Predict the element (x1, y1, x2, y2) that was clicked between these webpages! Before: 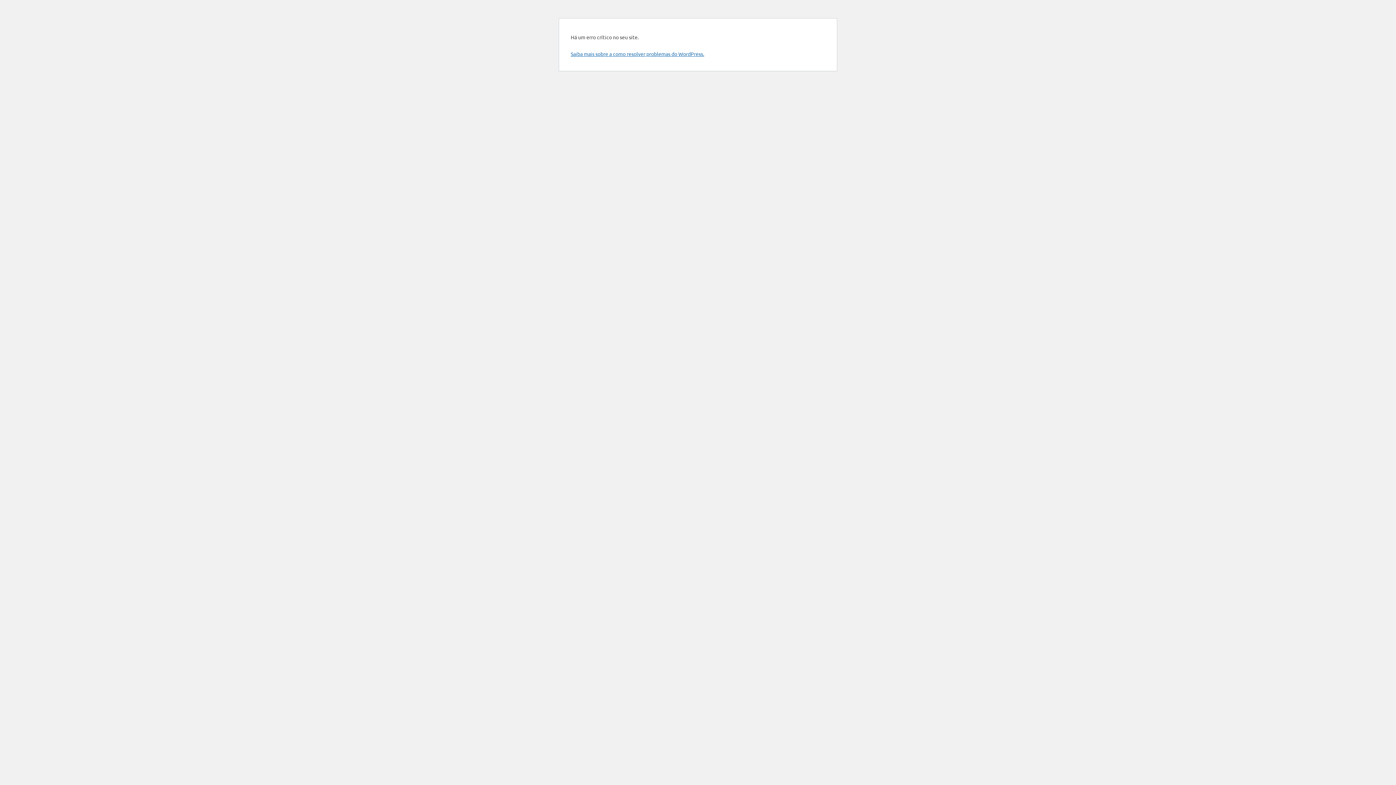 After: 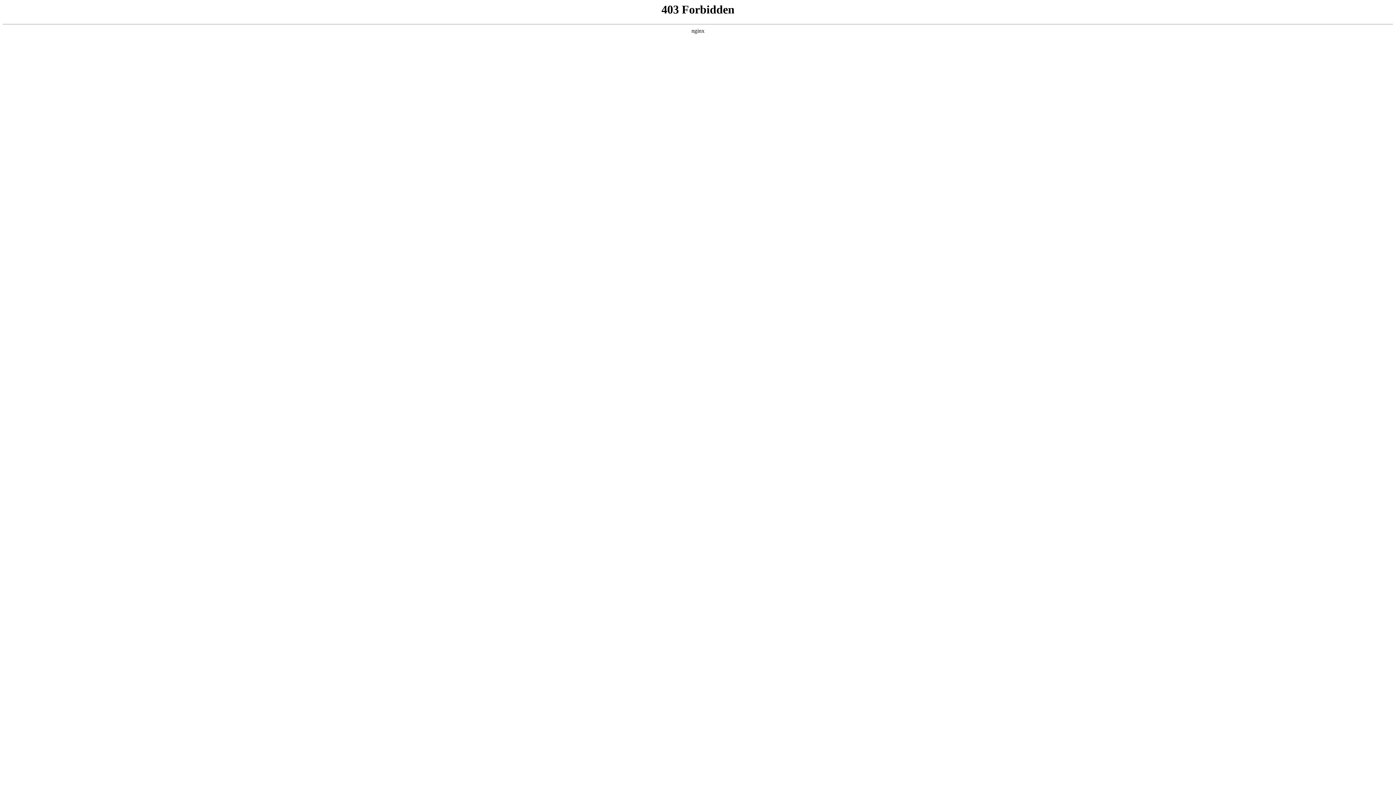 Action: label: Saiba mais sobre a como resolver problemas do WordPress. bbox: (570, 50, 704, 57)